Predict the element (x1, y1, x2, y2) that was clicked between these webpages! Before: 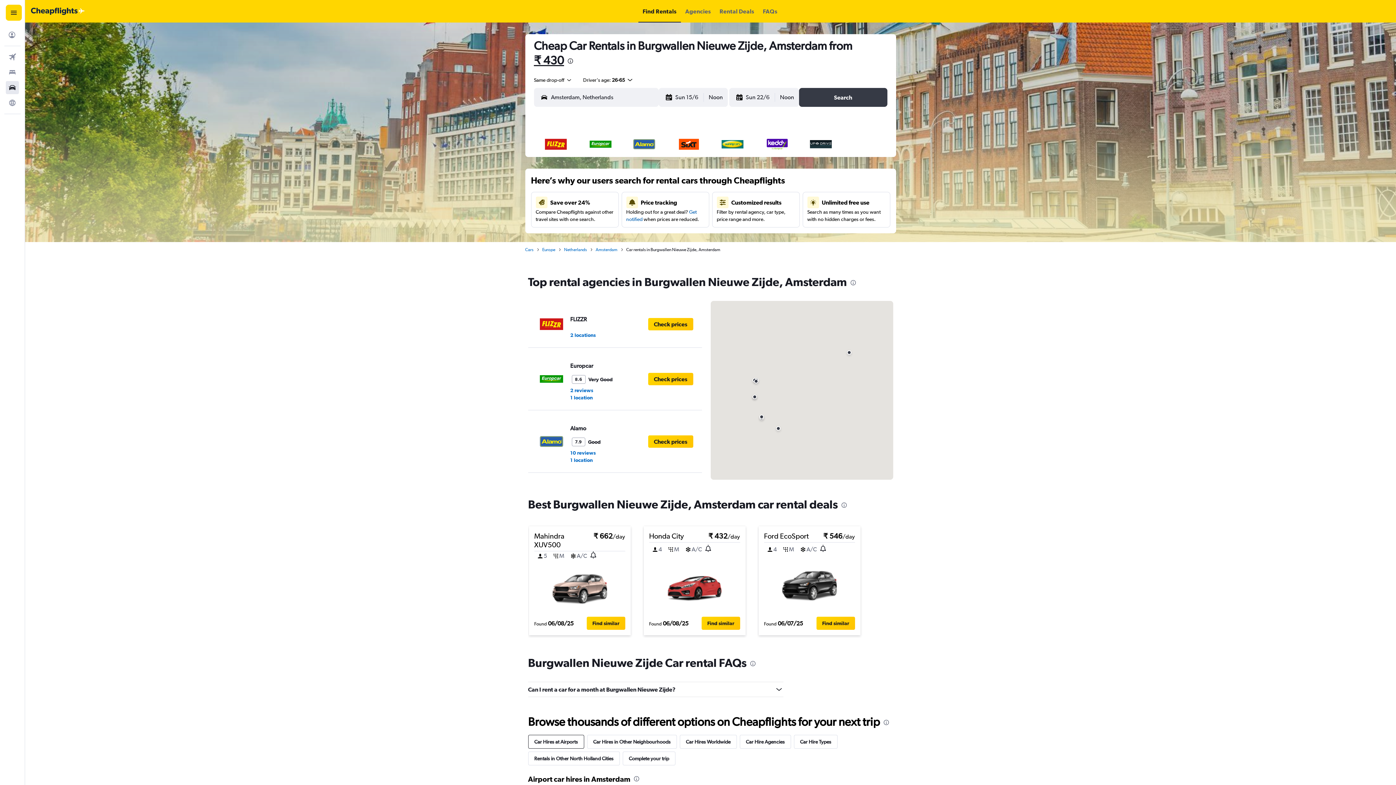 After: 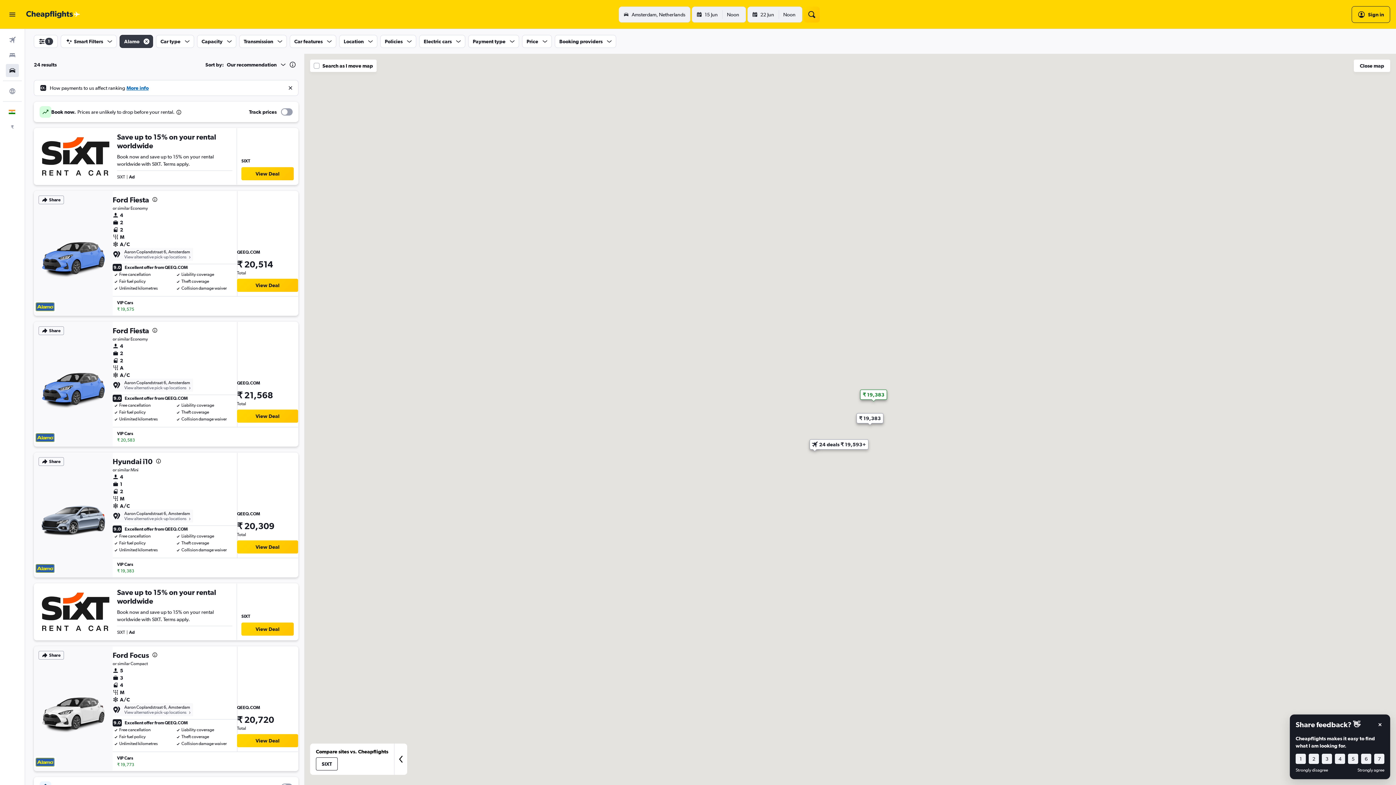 Action: bbox: (648, 435, 693, 447) label: Check prices